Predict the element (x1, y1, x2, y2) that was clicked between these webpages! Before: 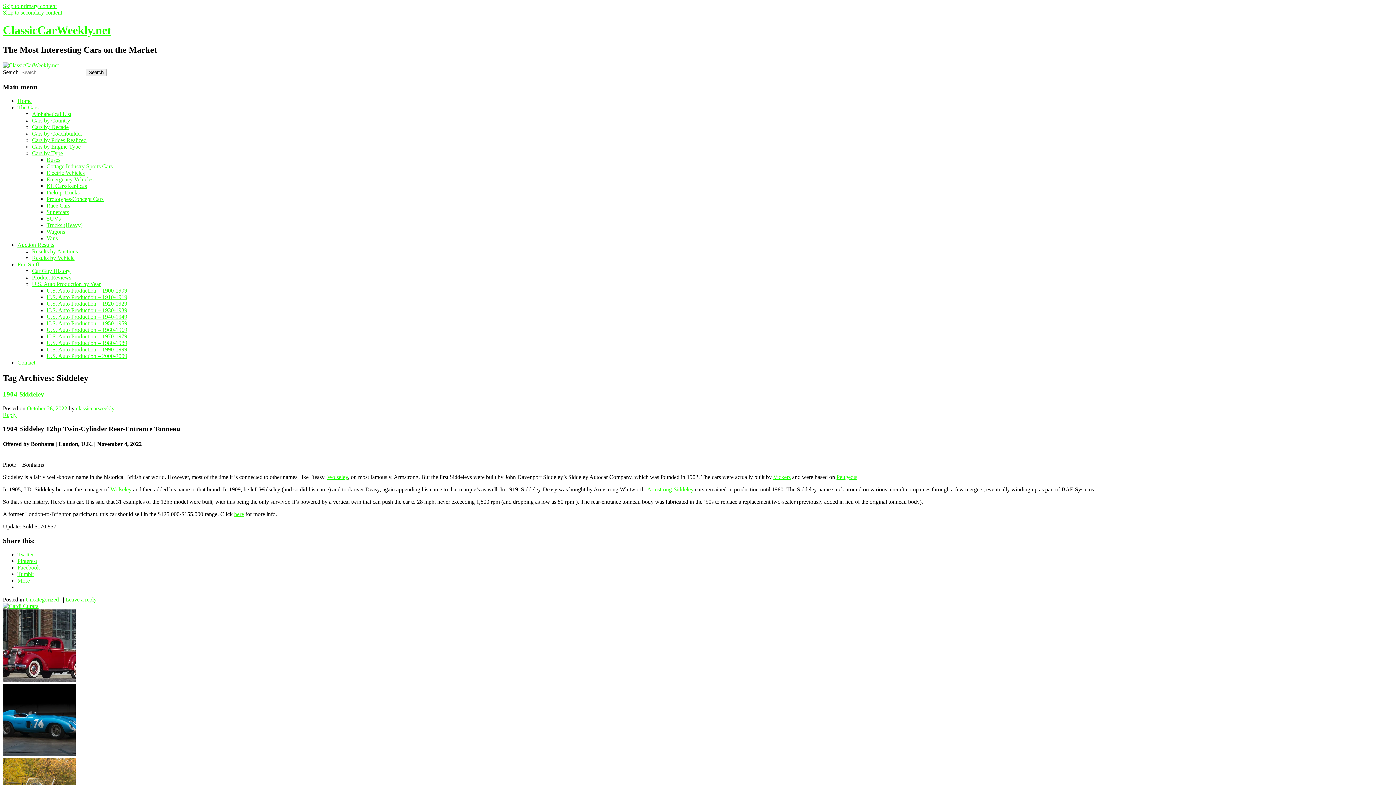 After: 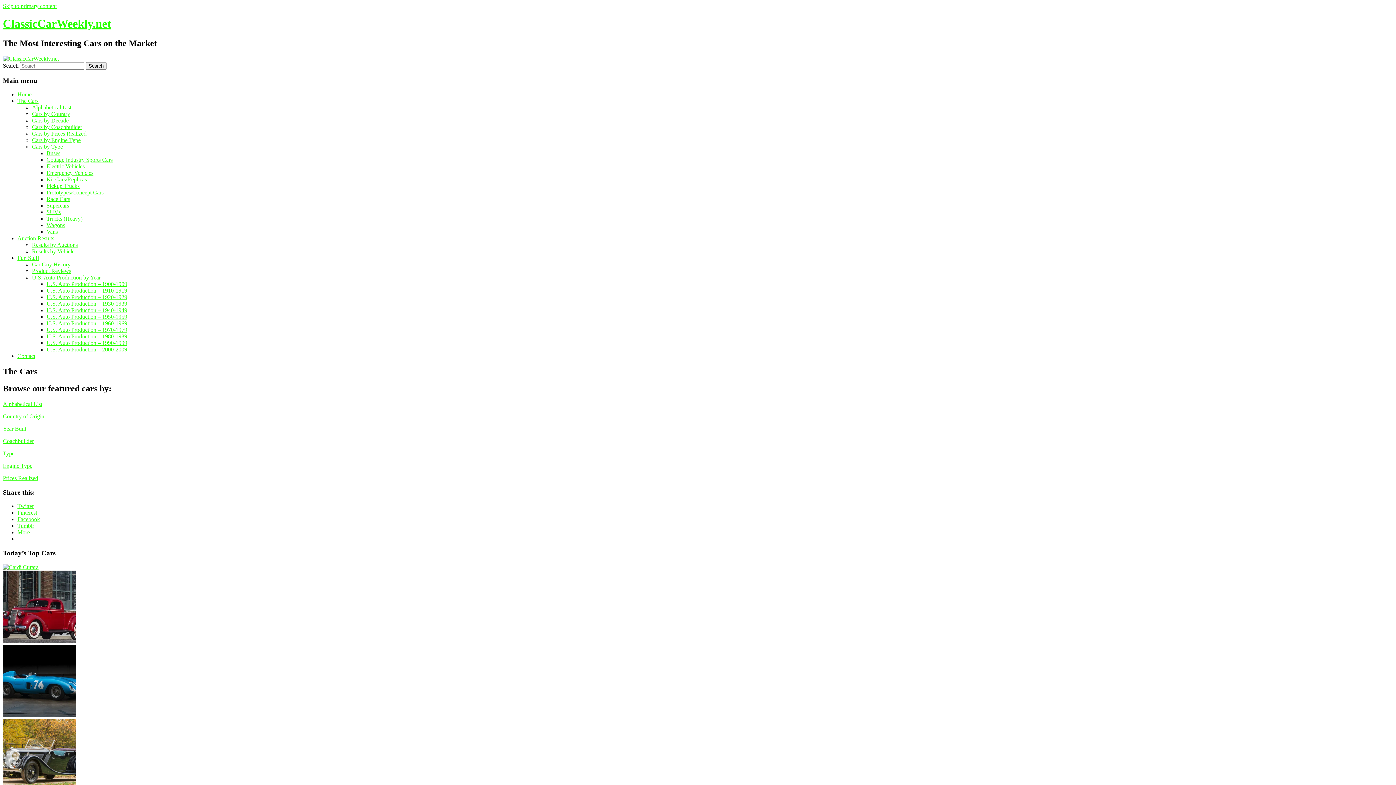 Action: bbox: (17, 104, 38, 110) label: The Cars